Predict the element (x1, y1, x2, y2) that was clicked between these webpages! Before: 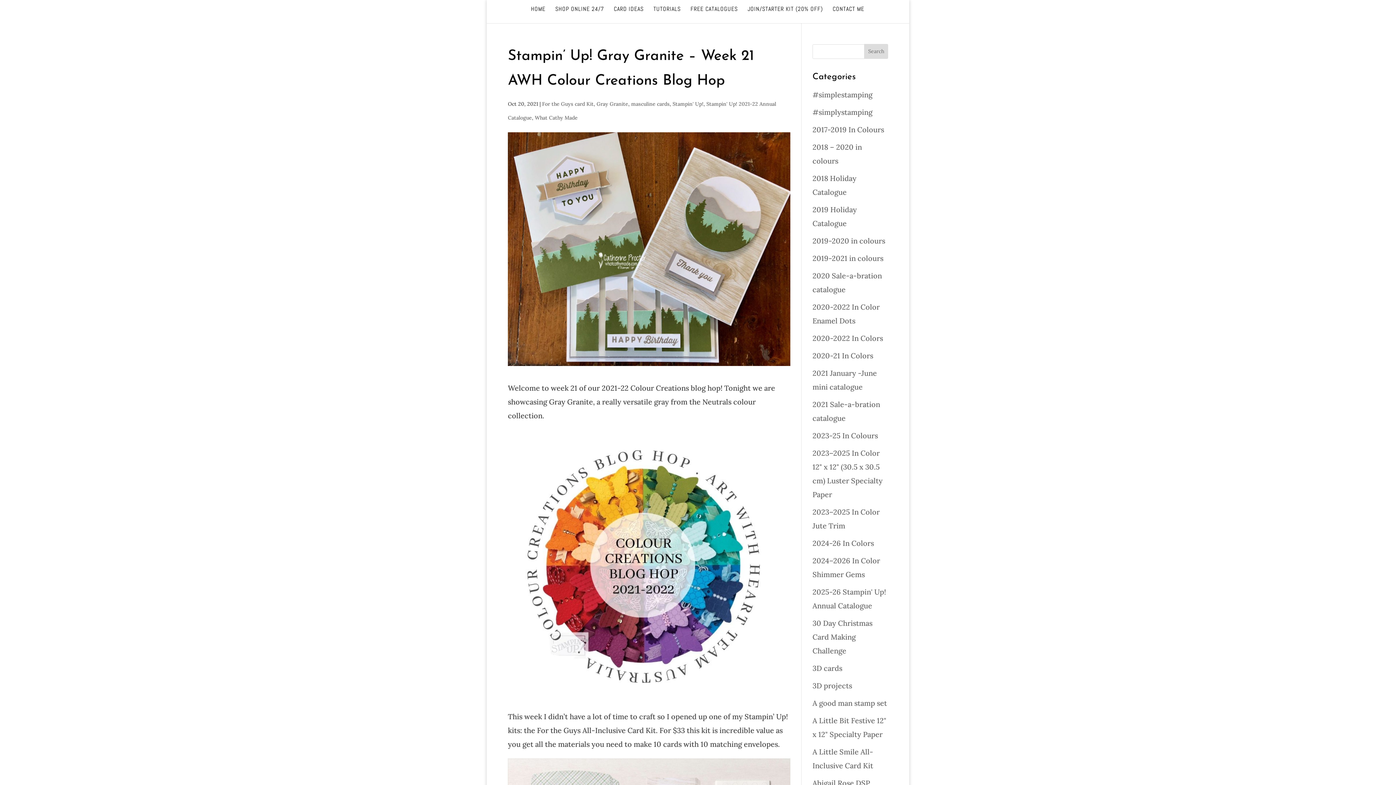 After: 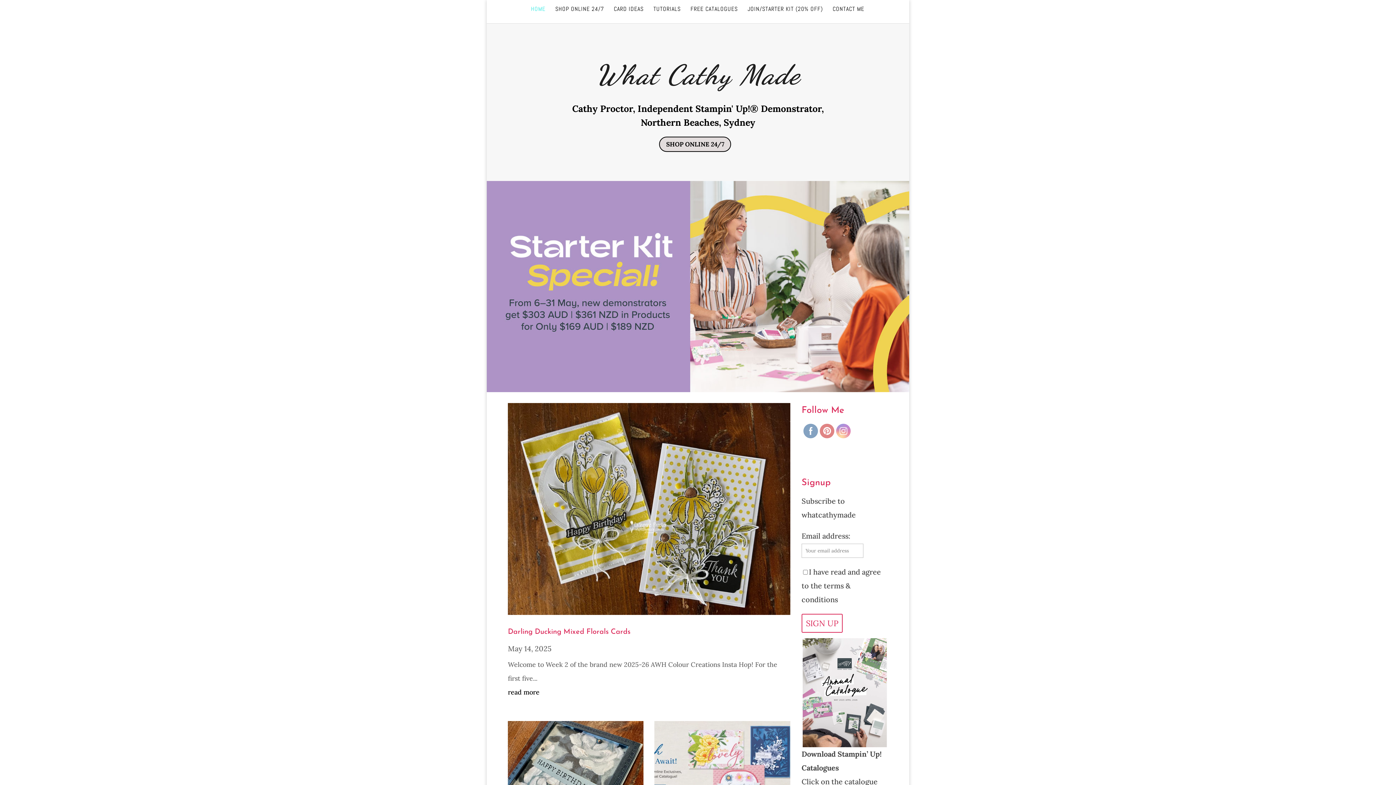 Action: bbox: (531, 6, 545, 23) label: HOME